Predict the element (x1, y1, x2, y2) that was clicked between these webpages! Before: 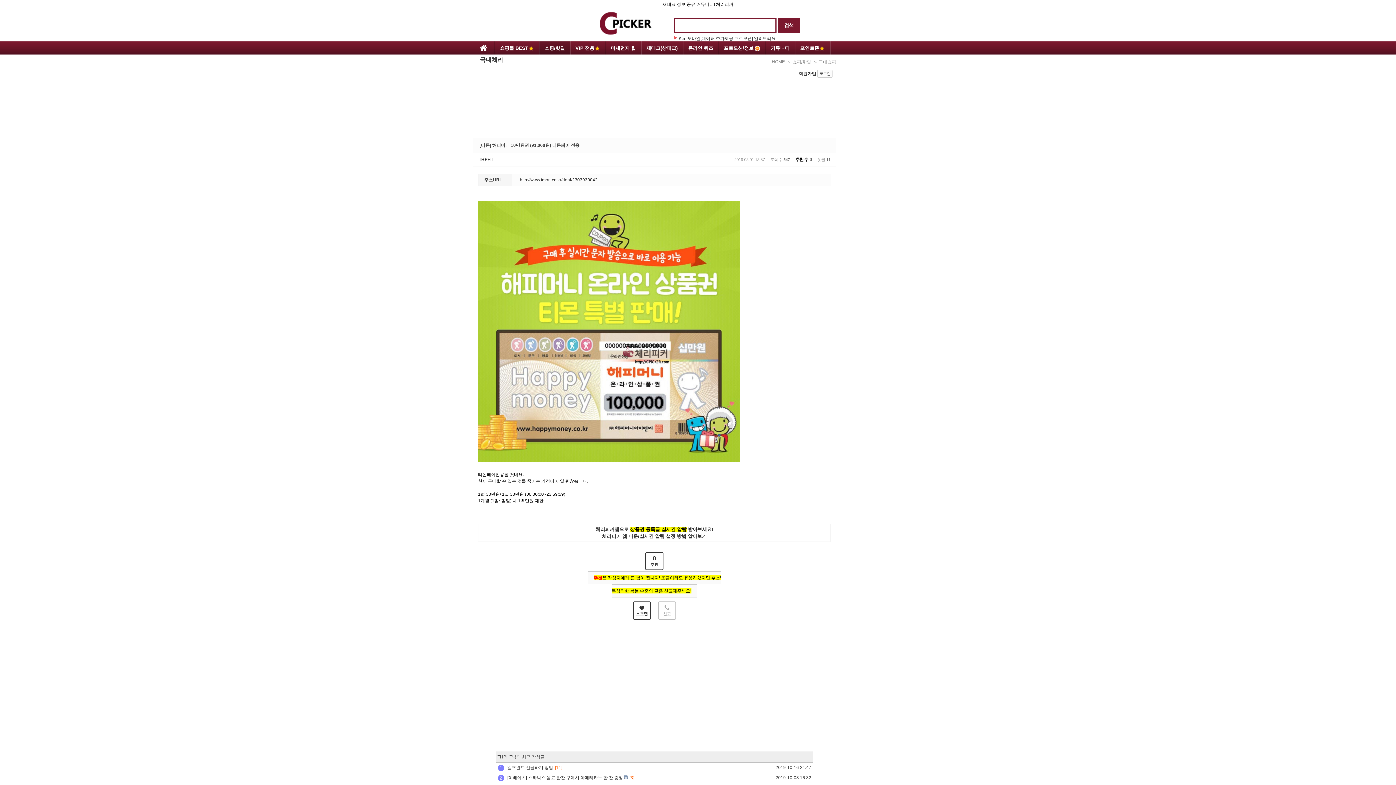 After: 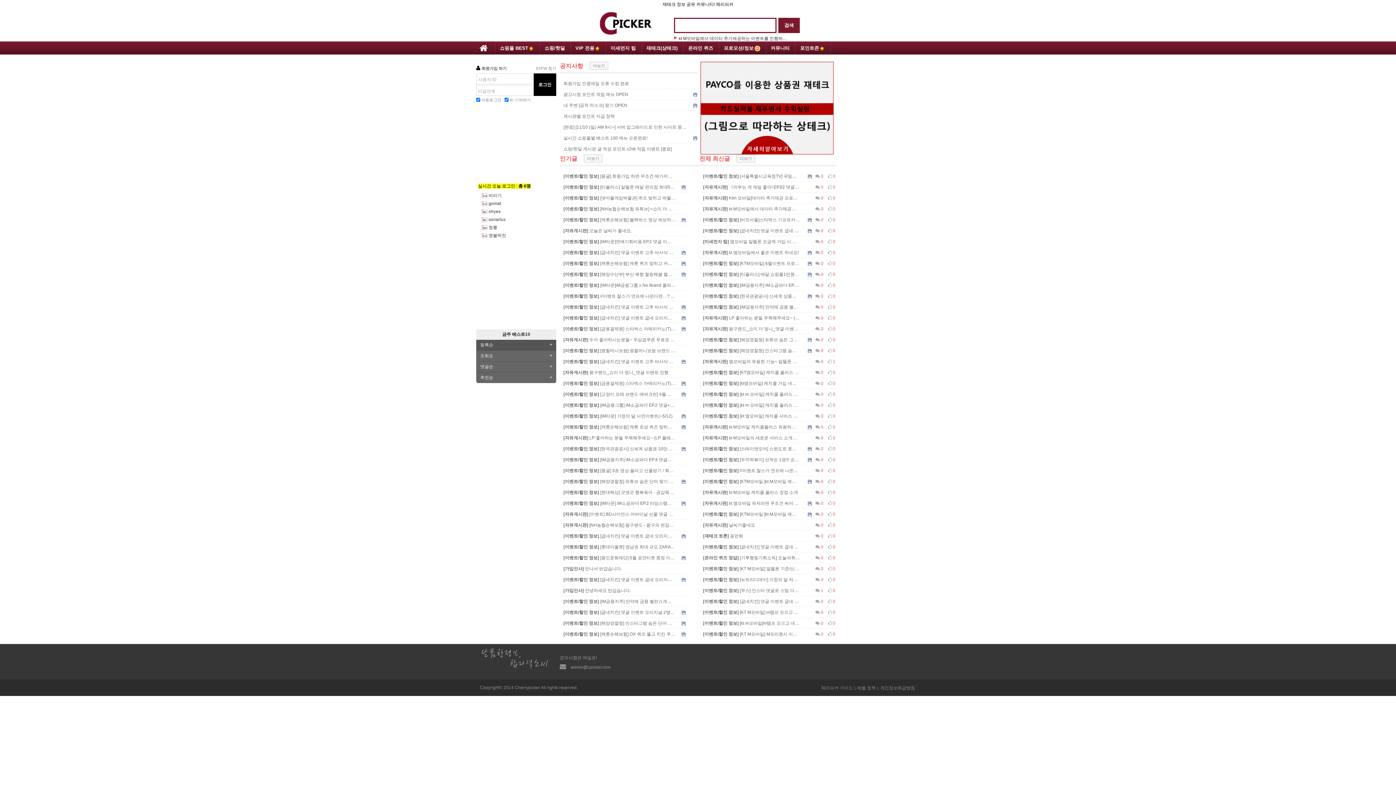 Action: label: HOME bbox: (772, 59, 785, 64)